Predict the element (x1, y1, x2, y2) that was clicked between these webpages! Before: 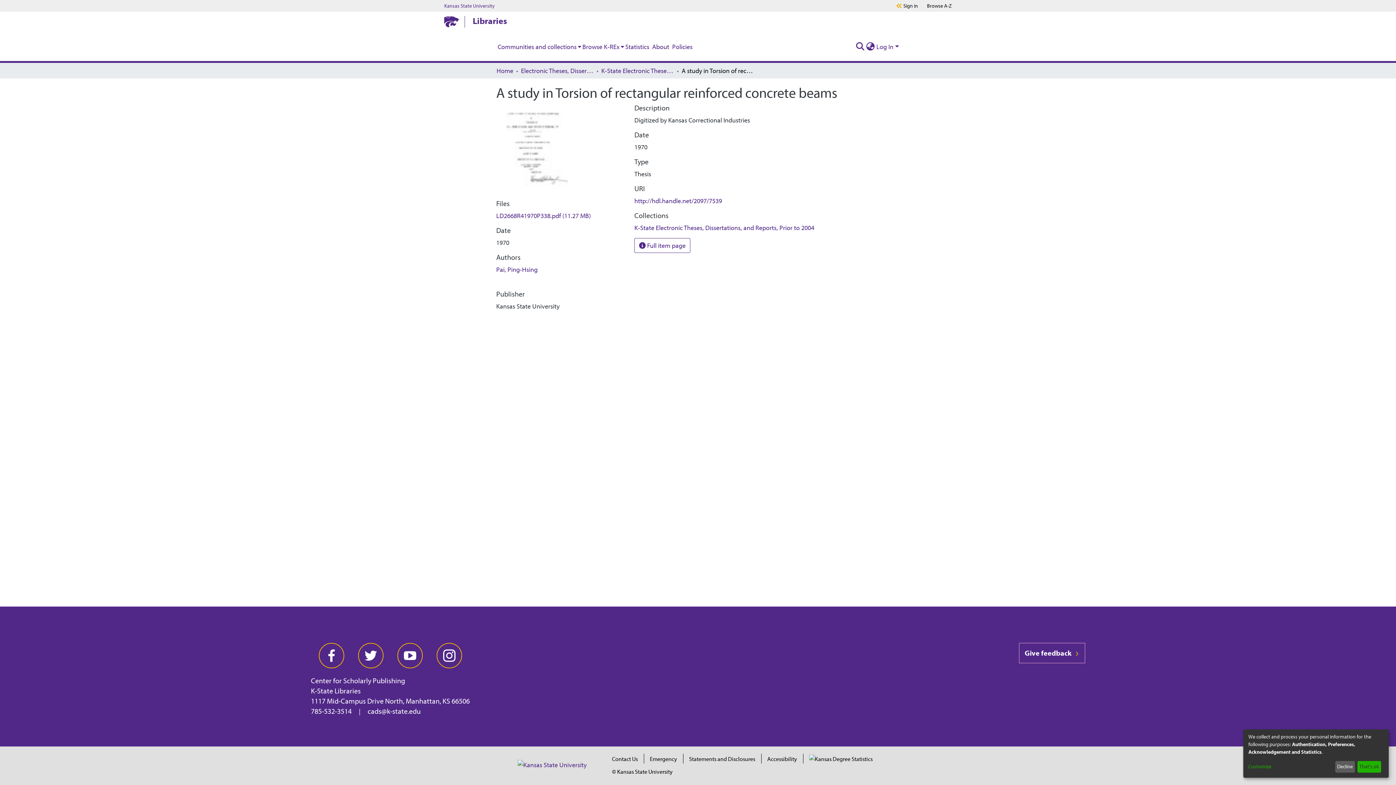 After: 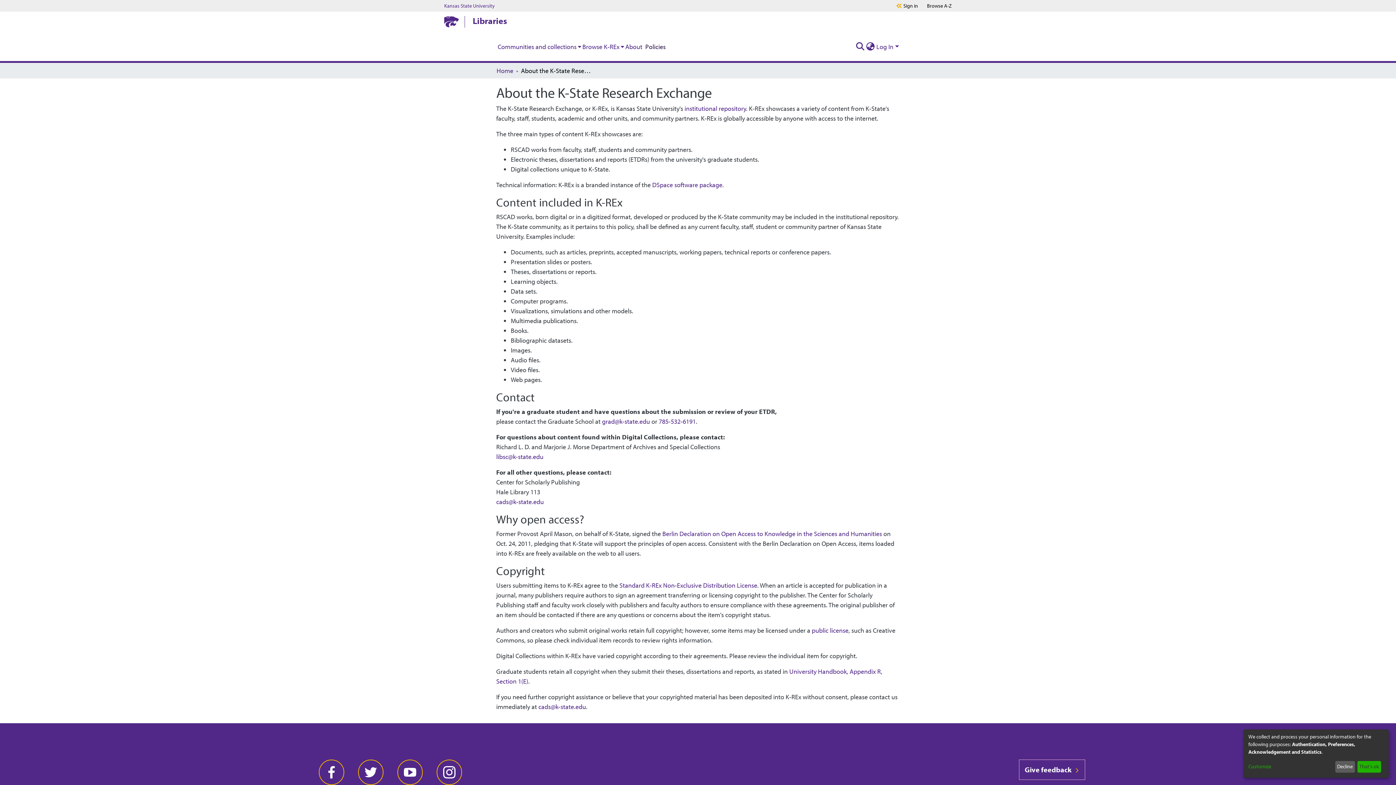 Action: label: About bbox: (650, 41, 670, 51)